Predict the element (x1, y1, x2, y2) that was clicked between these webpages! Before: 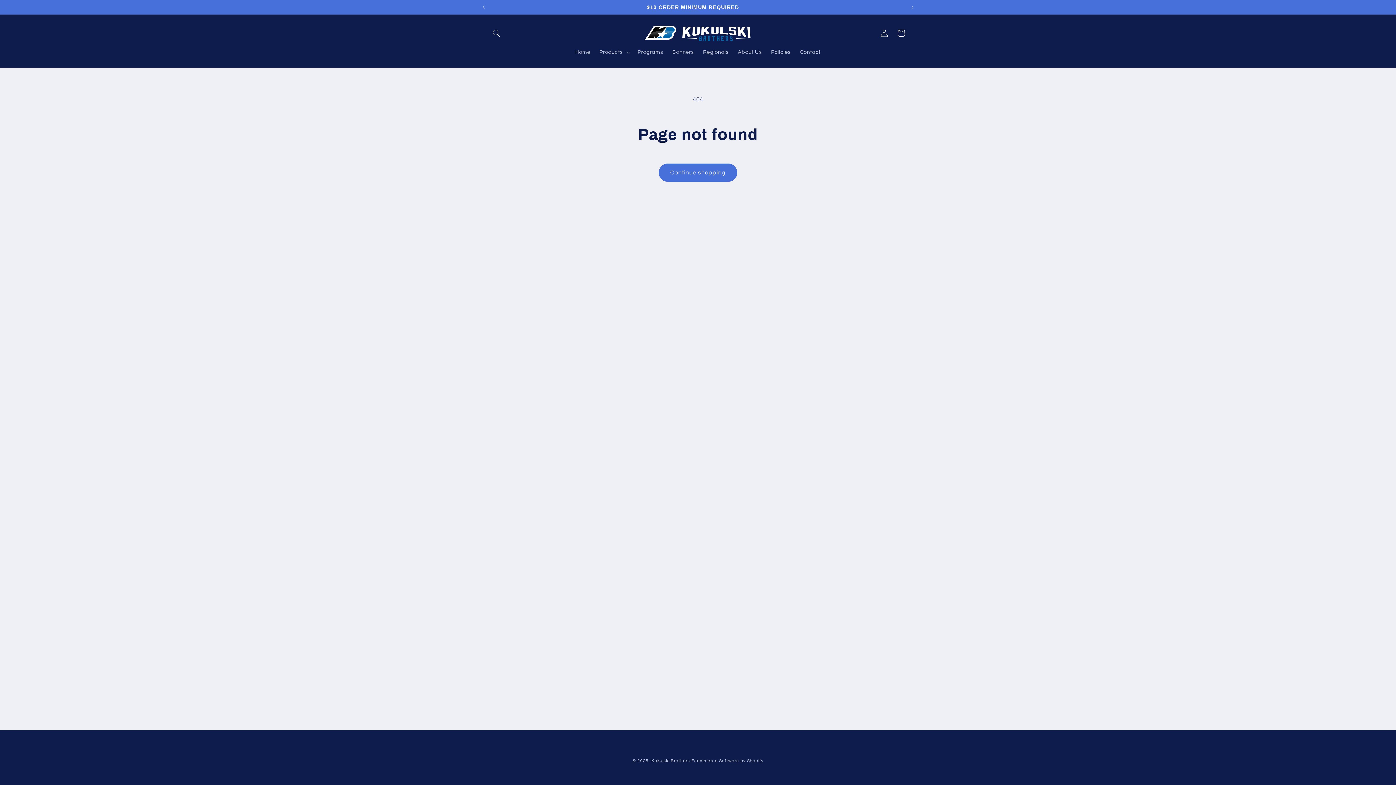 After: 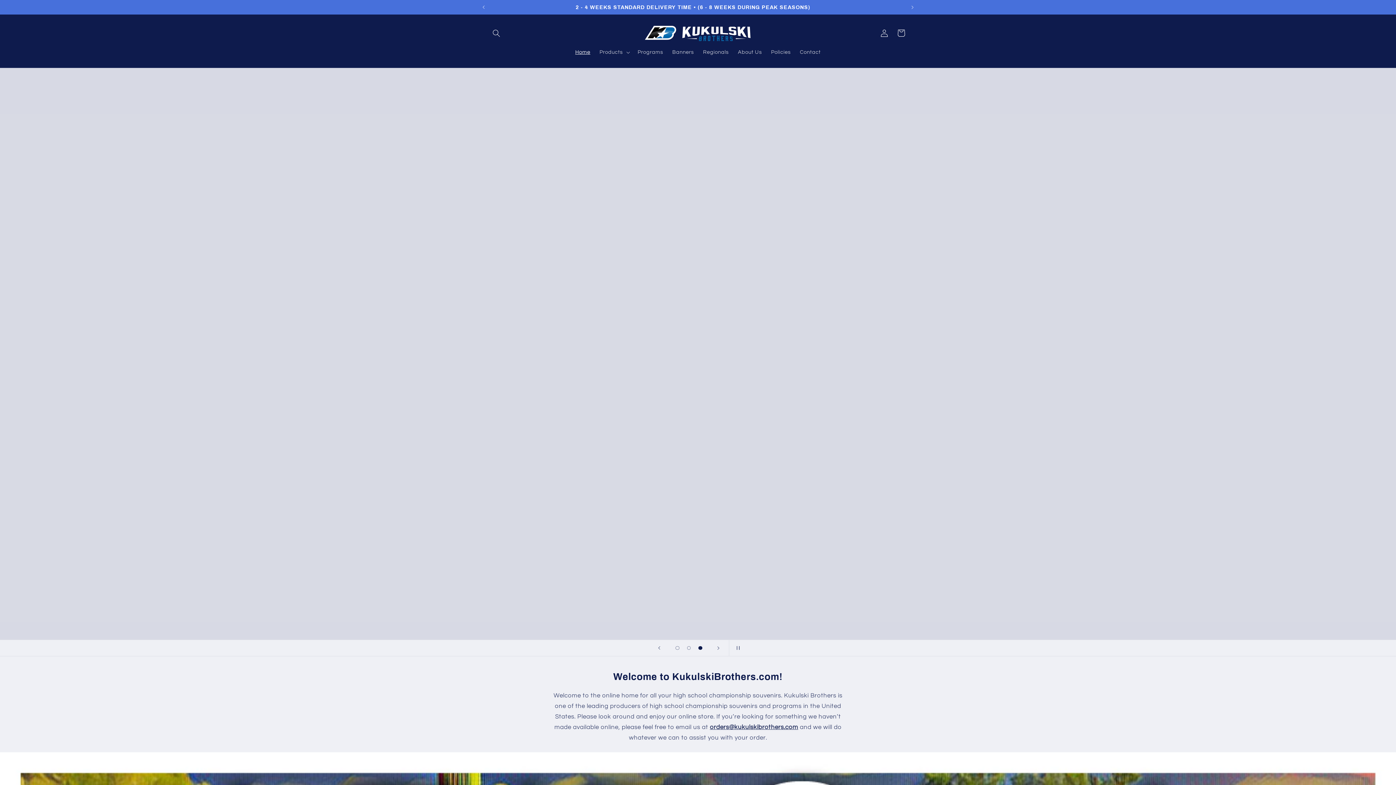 Action: bbox: (640, 21, 755, 44)